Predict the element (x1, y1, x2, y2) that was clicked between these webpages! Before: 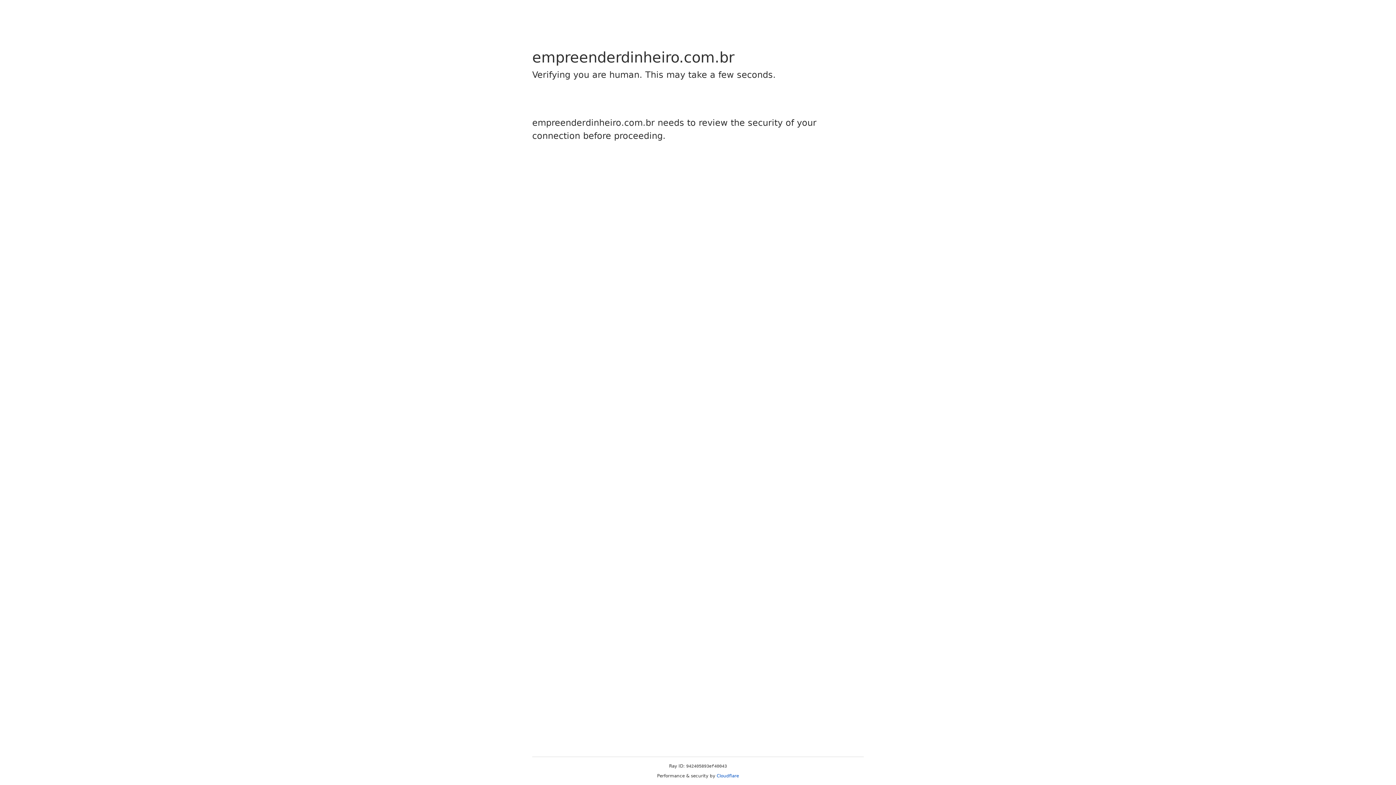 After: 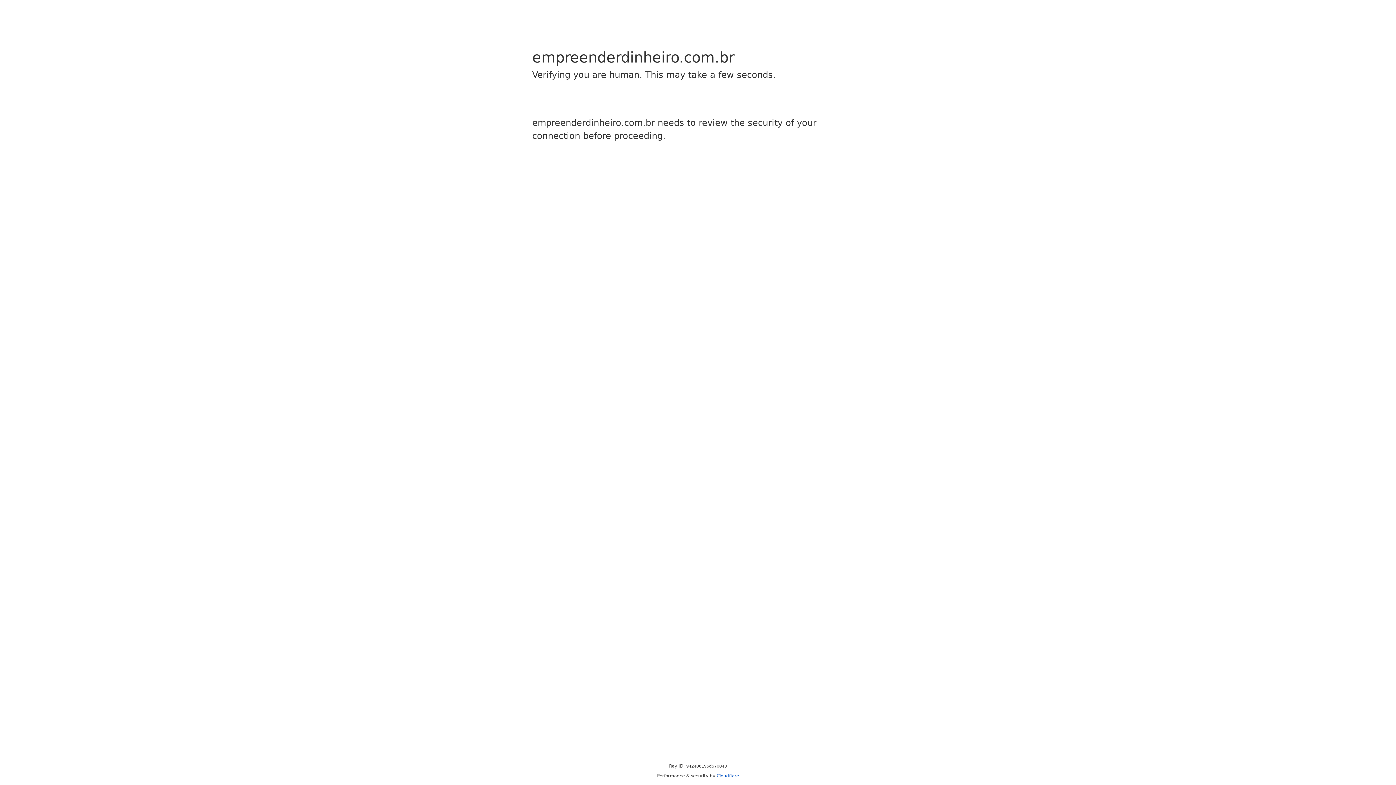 Action: bbox: (716, 773, 739, 778) label: Cloudflare